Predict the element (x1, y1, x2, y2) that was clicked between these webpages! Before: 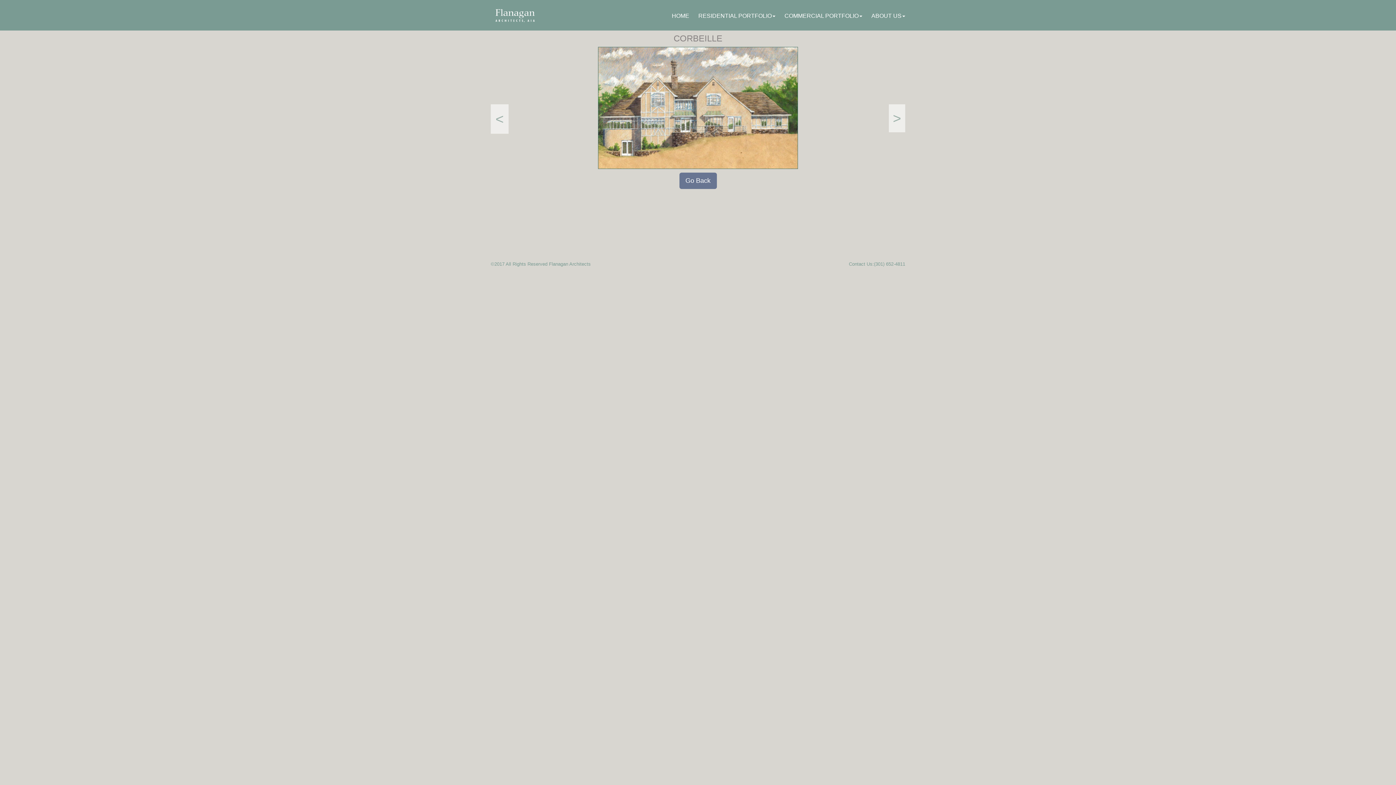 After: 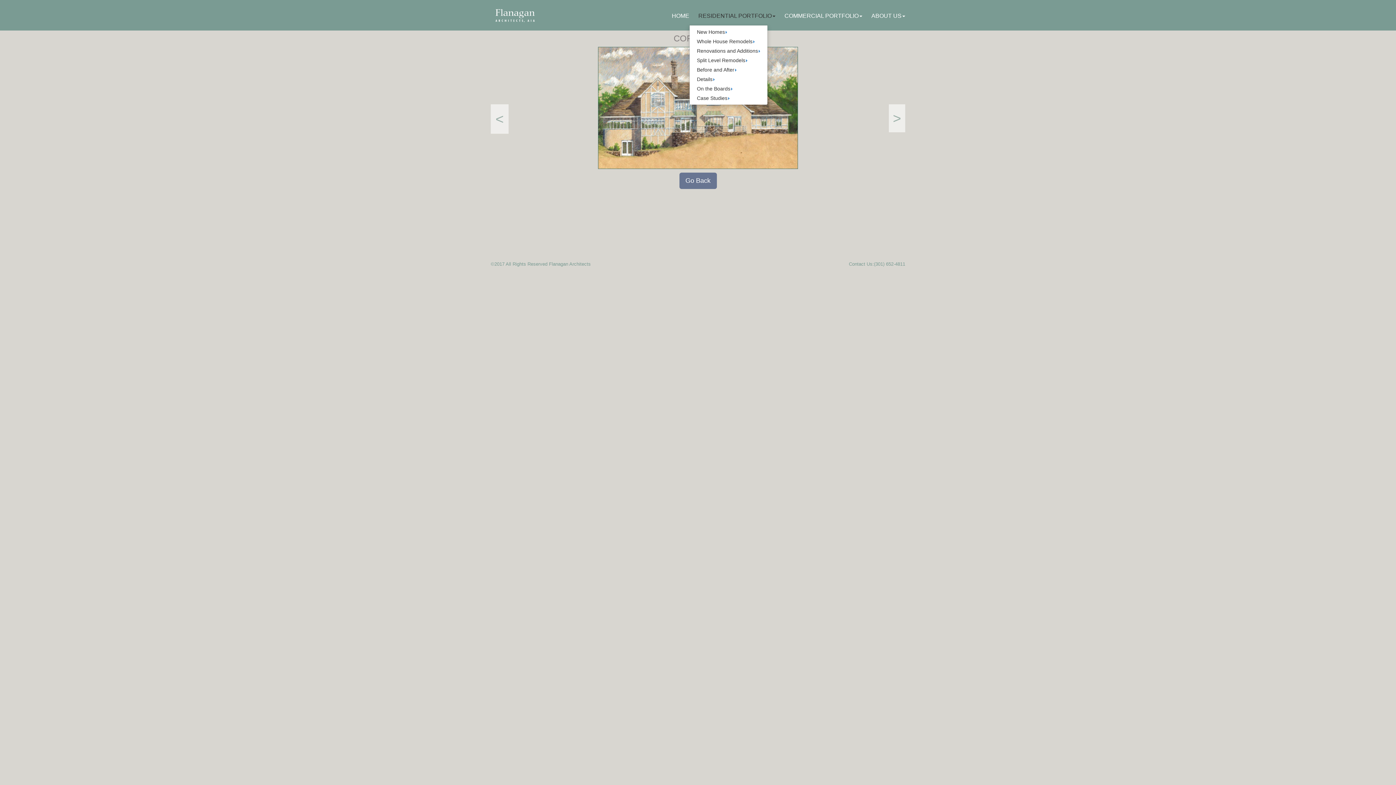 Action: label: RESIDENTIAL PORTFOLIO bbox: (698, 6, 775, 25)